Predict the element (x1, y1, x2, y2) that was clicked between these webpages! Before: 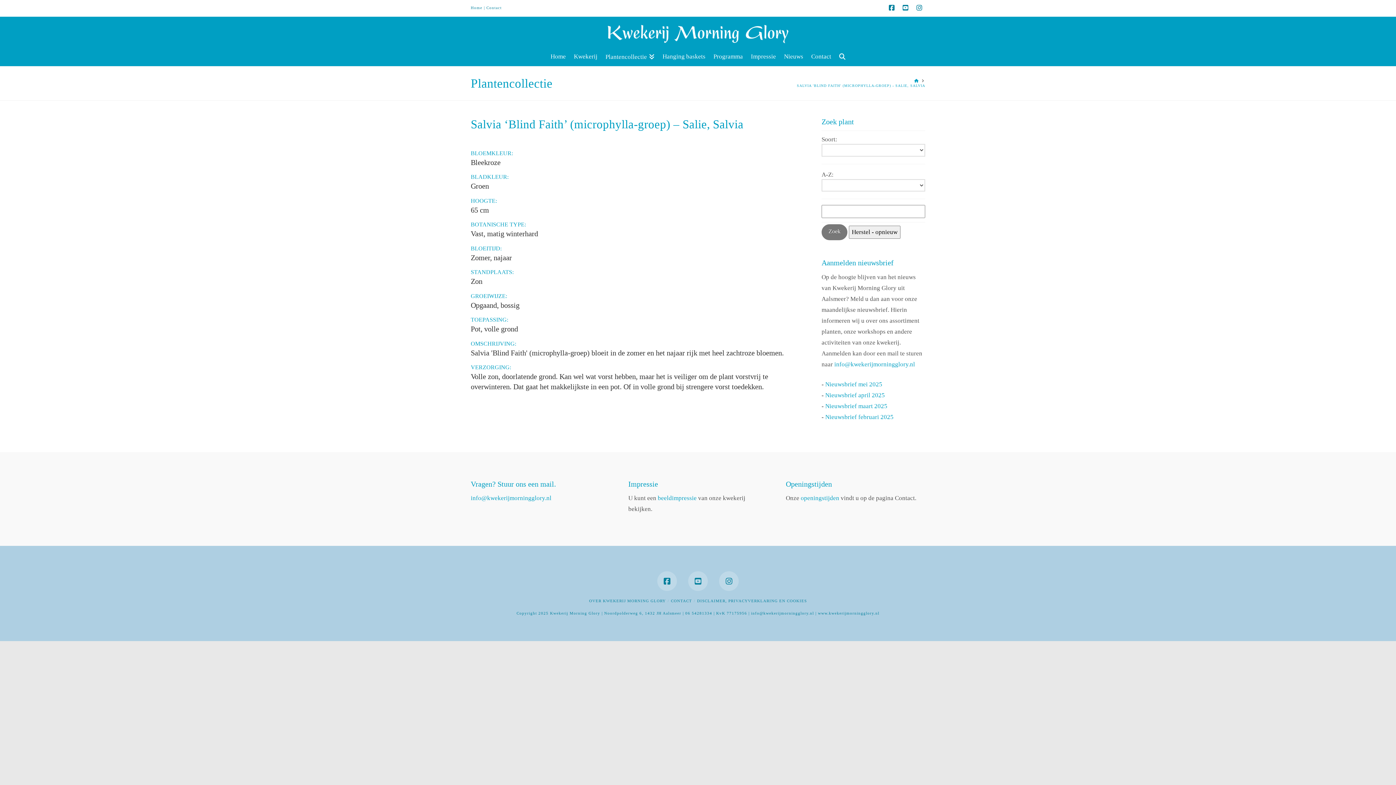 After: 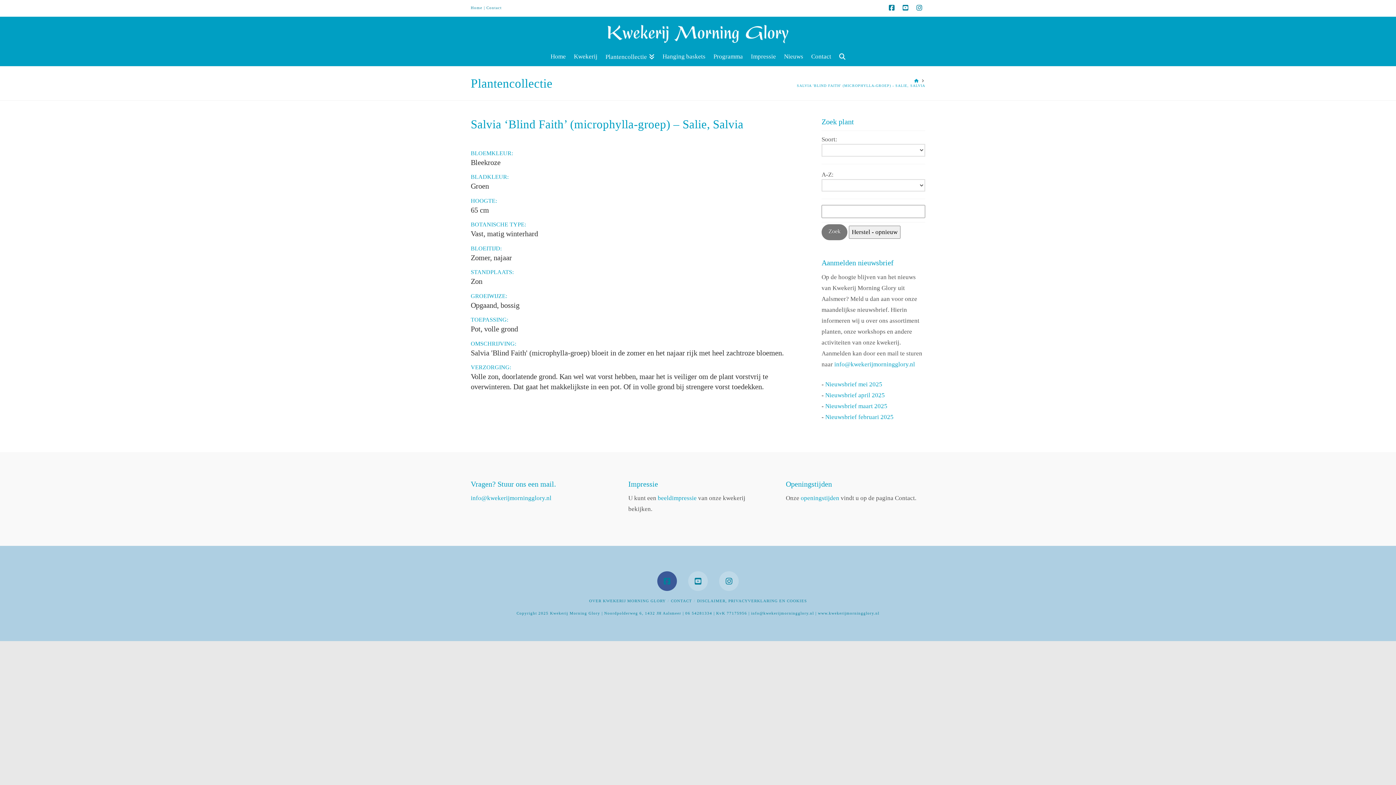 Action: bbox: (657, 571, 677, 591)